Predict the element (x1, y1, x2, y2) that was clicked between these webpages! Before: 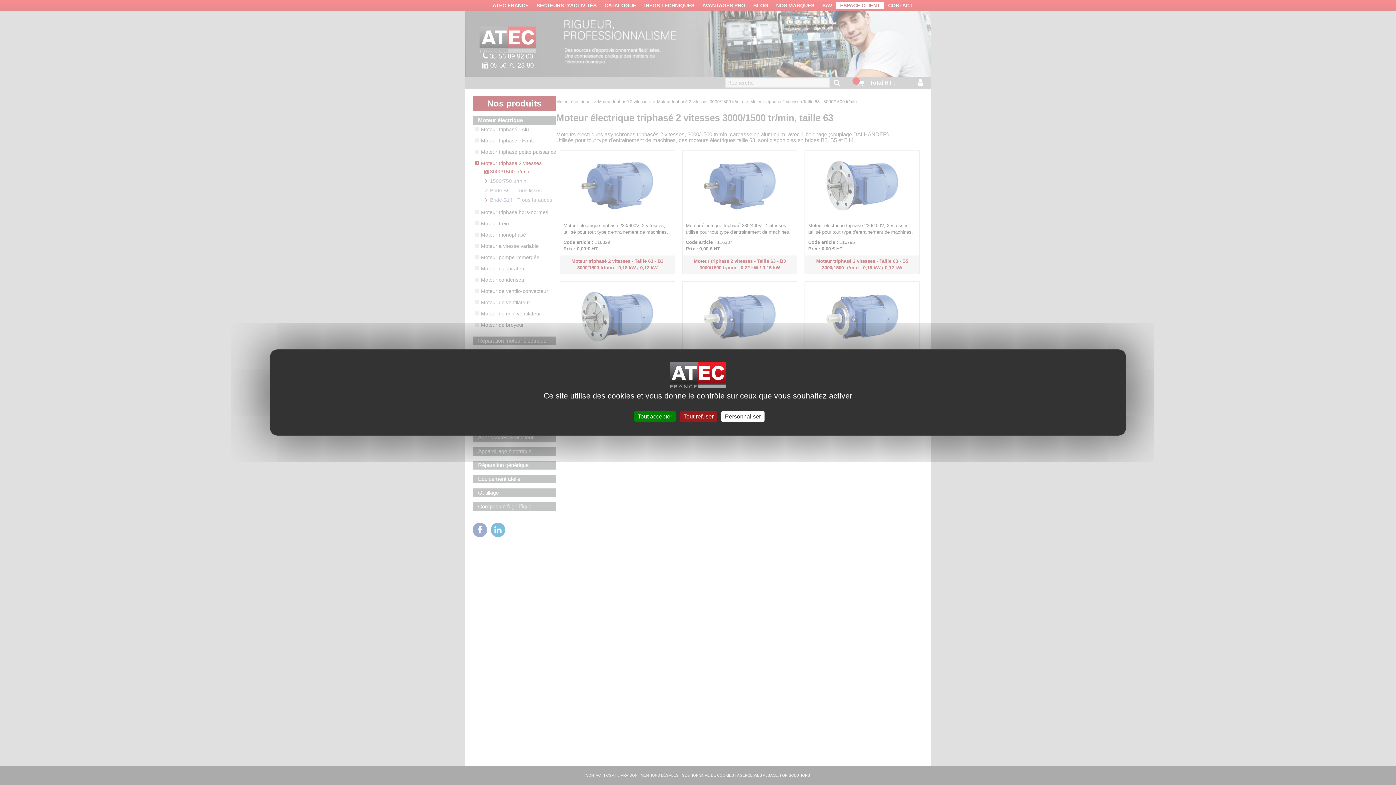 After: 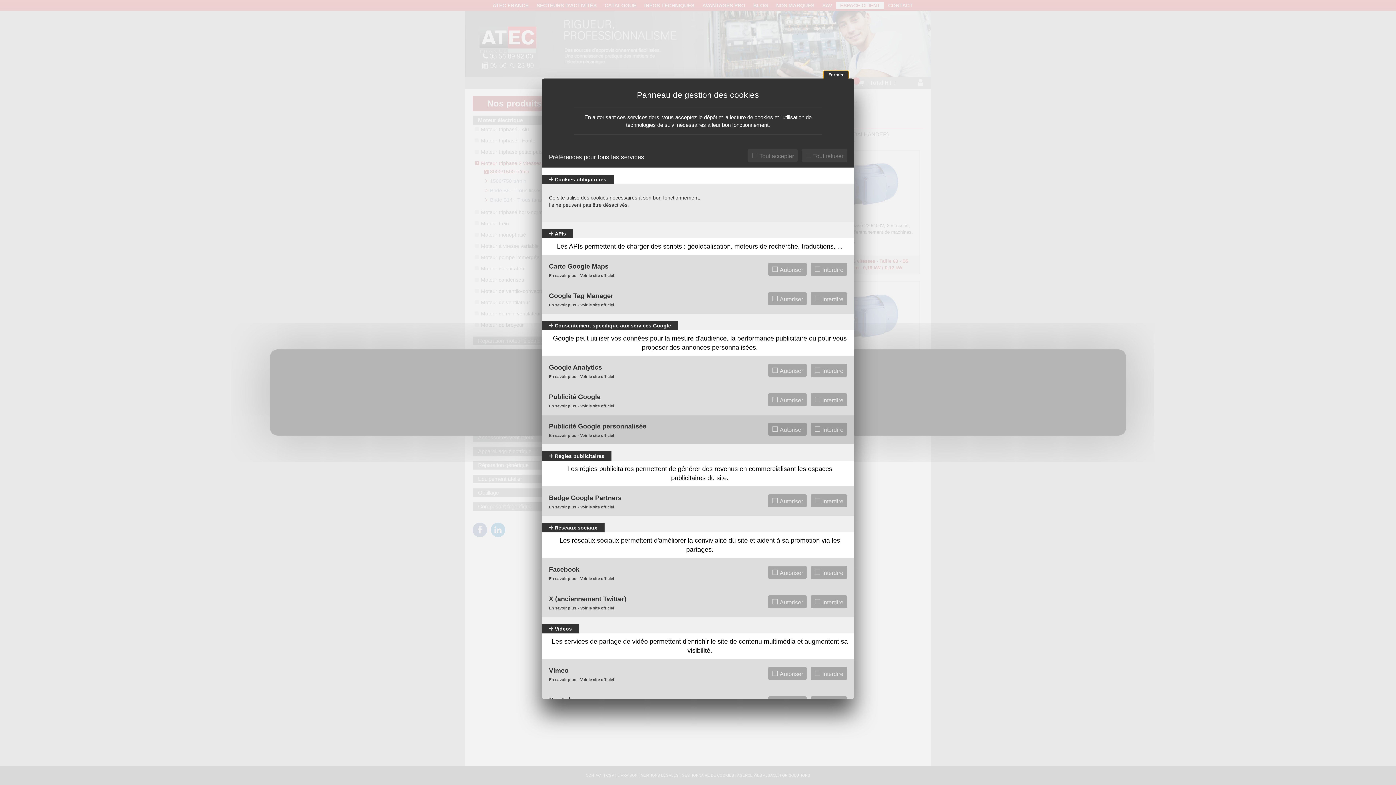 Action: bbox: (721, 411, 764, 422) label: Personnaliser (fenêtre modale)